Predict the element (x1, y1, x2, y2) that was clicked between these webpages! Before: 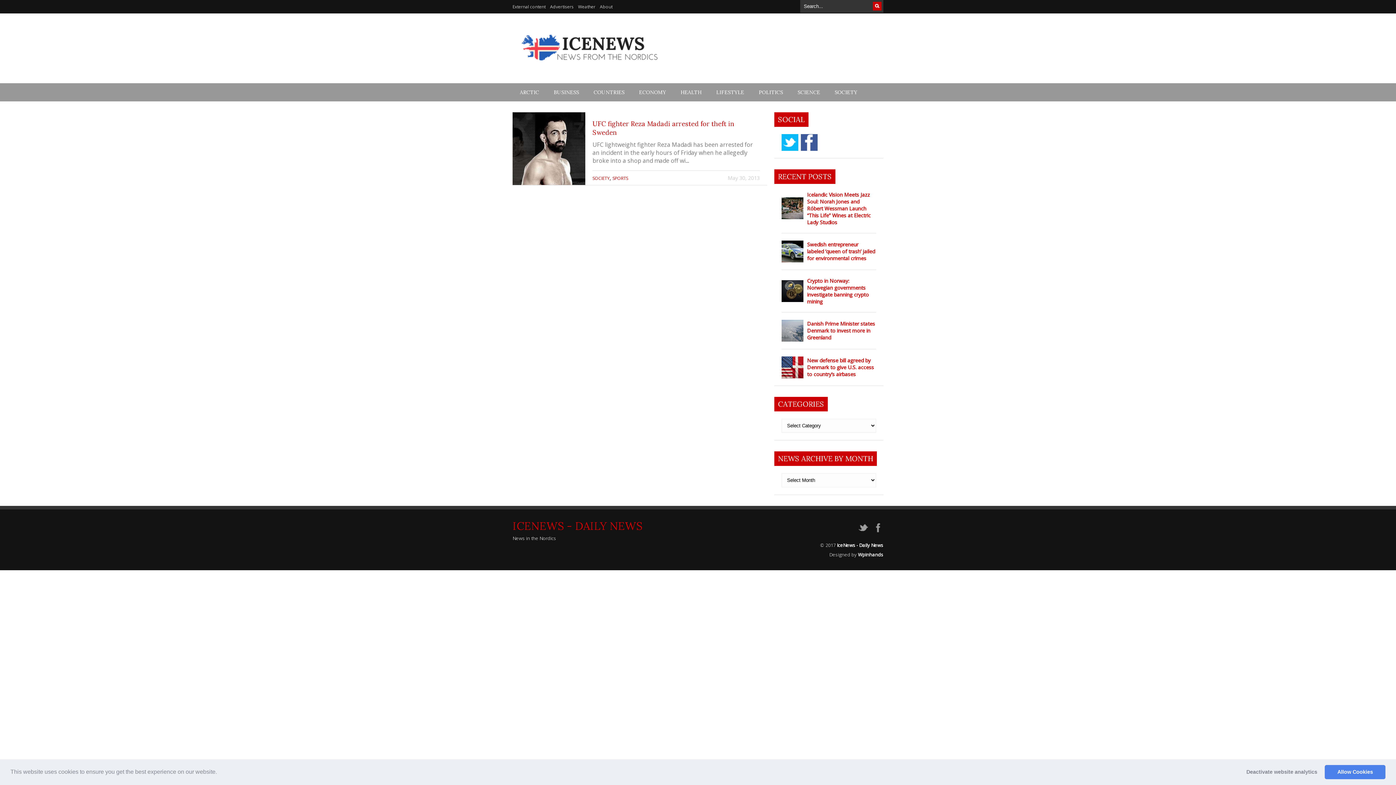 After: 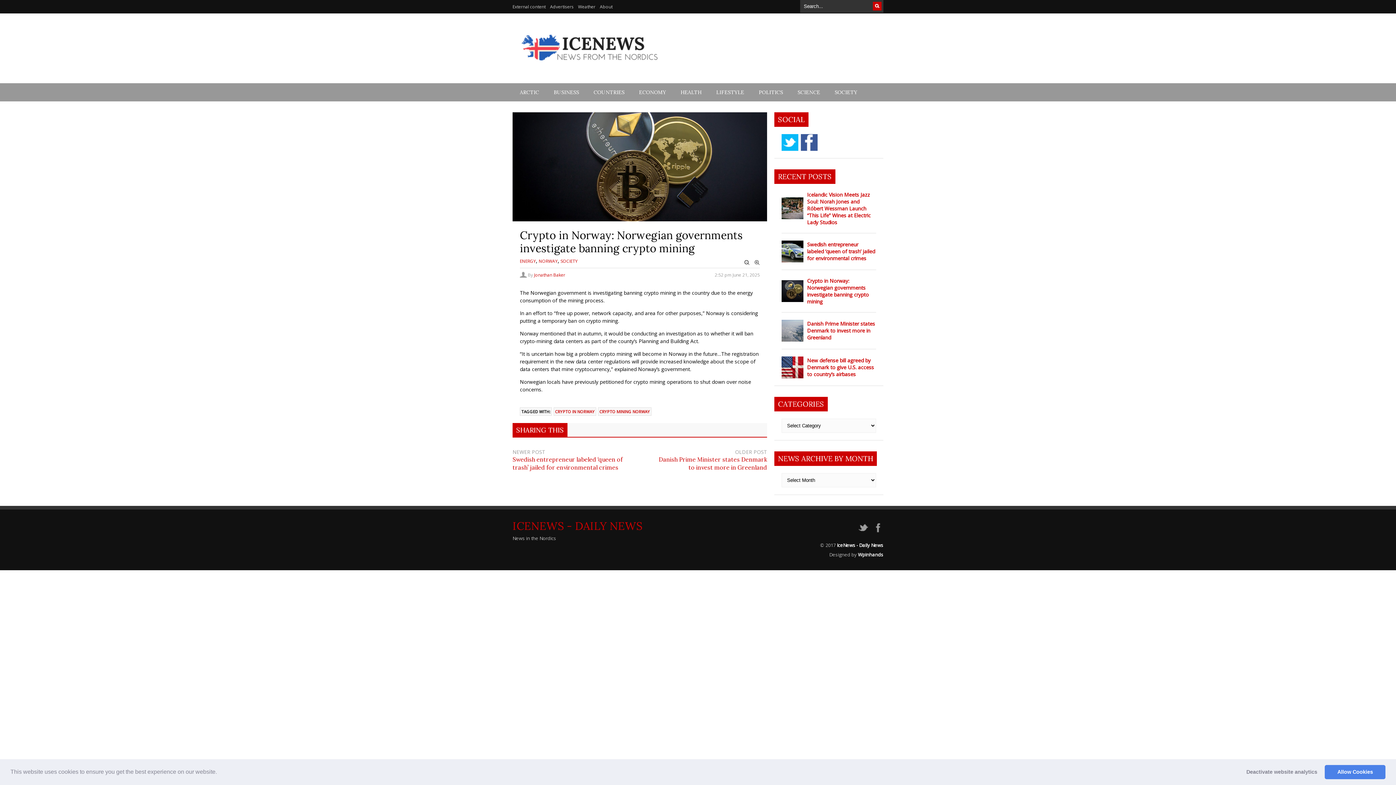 Action: bbox: (781, 280, 803, 302)